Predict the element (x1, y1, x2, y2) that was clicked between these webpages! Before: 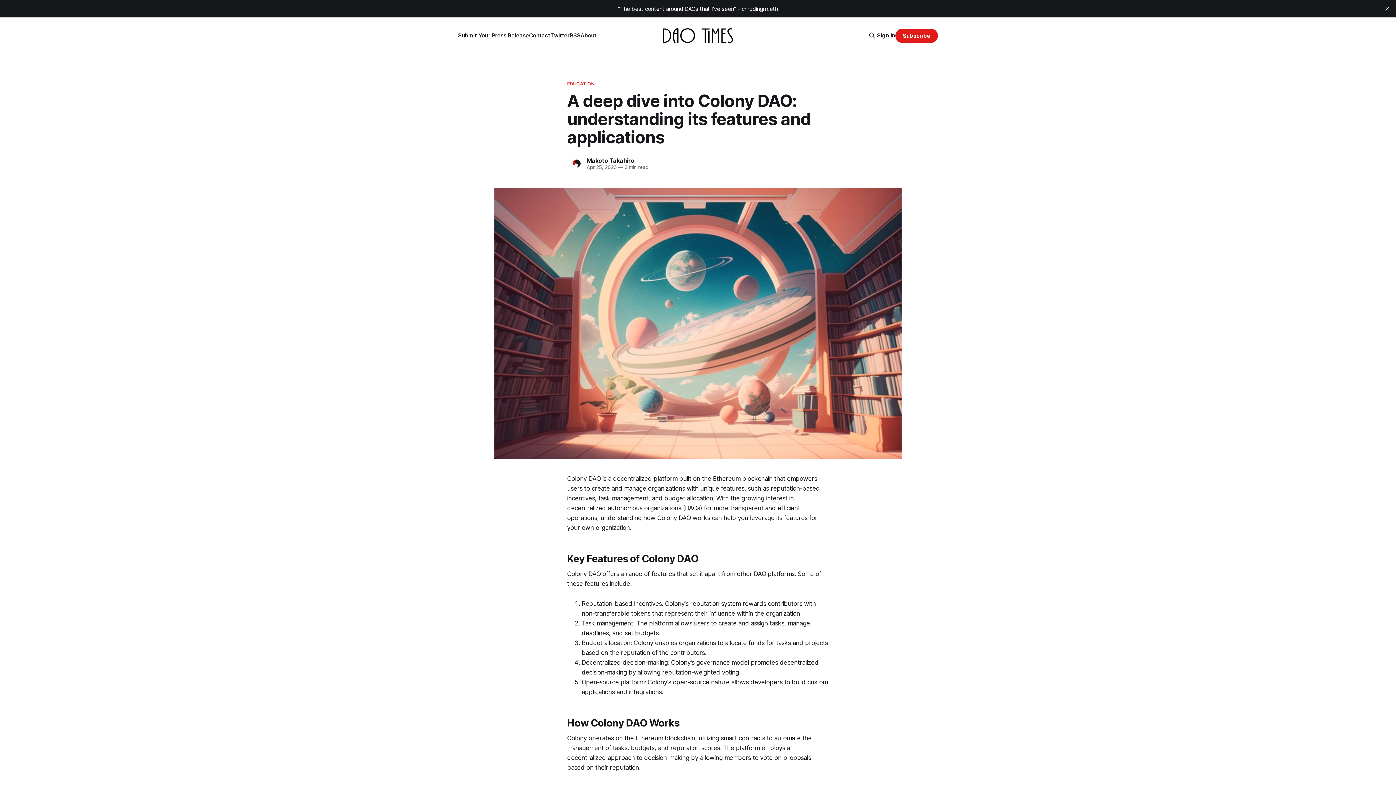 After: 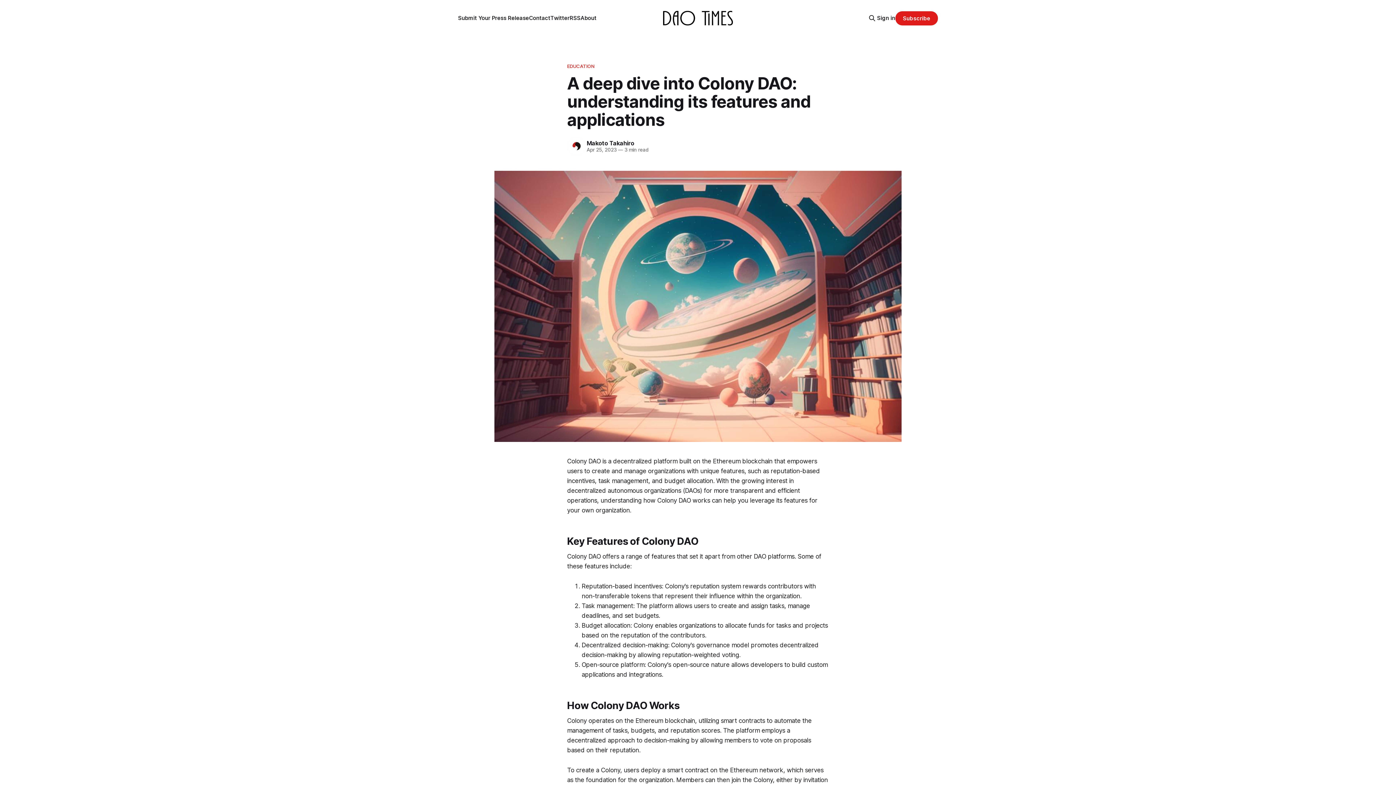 Action: label: close bbox: (1381, 2, 1393, 14)